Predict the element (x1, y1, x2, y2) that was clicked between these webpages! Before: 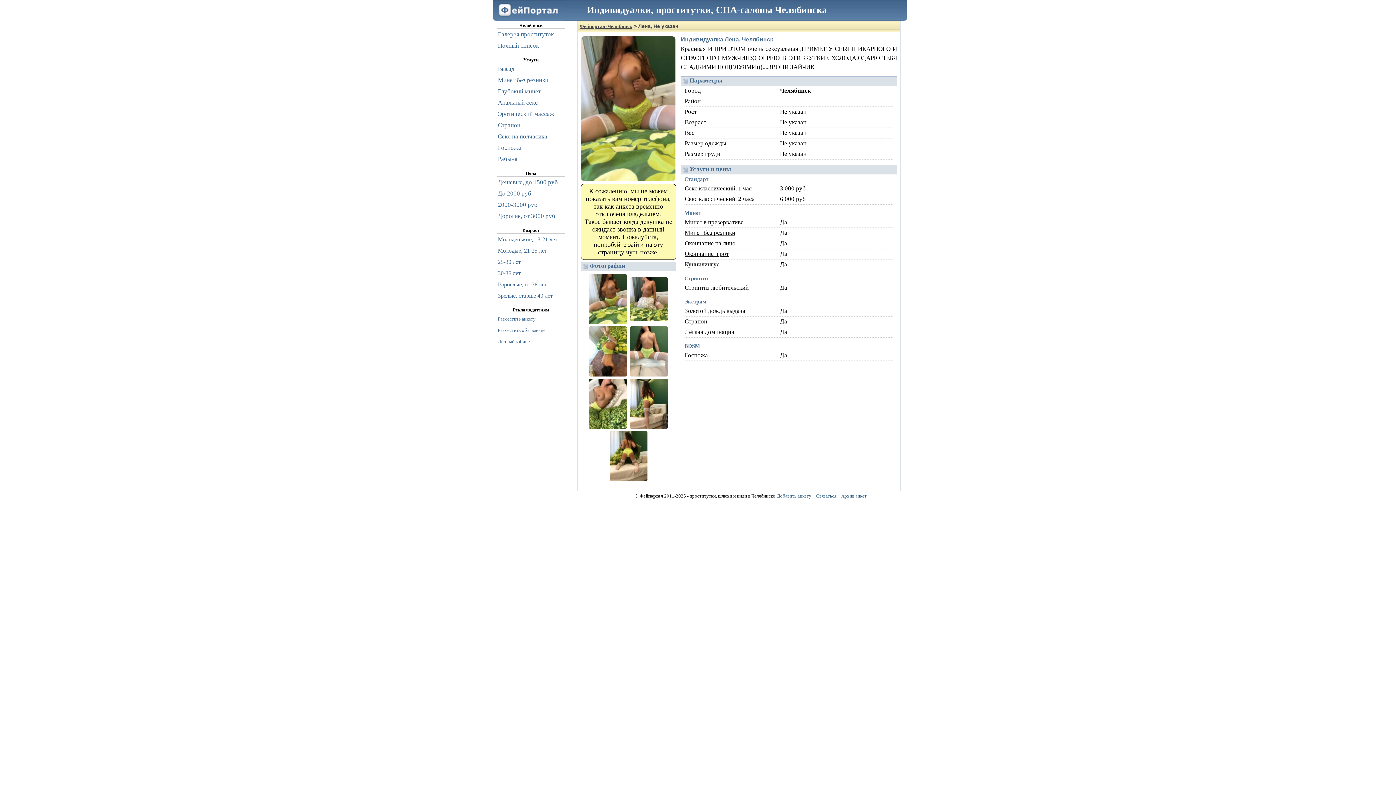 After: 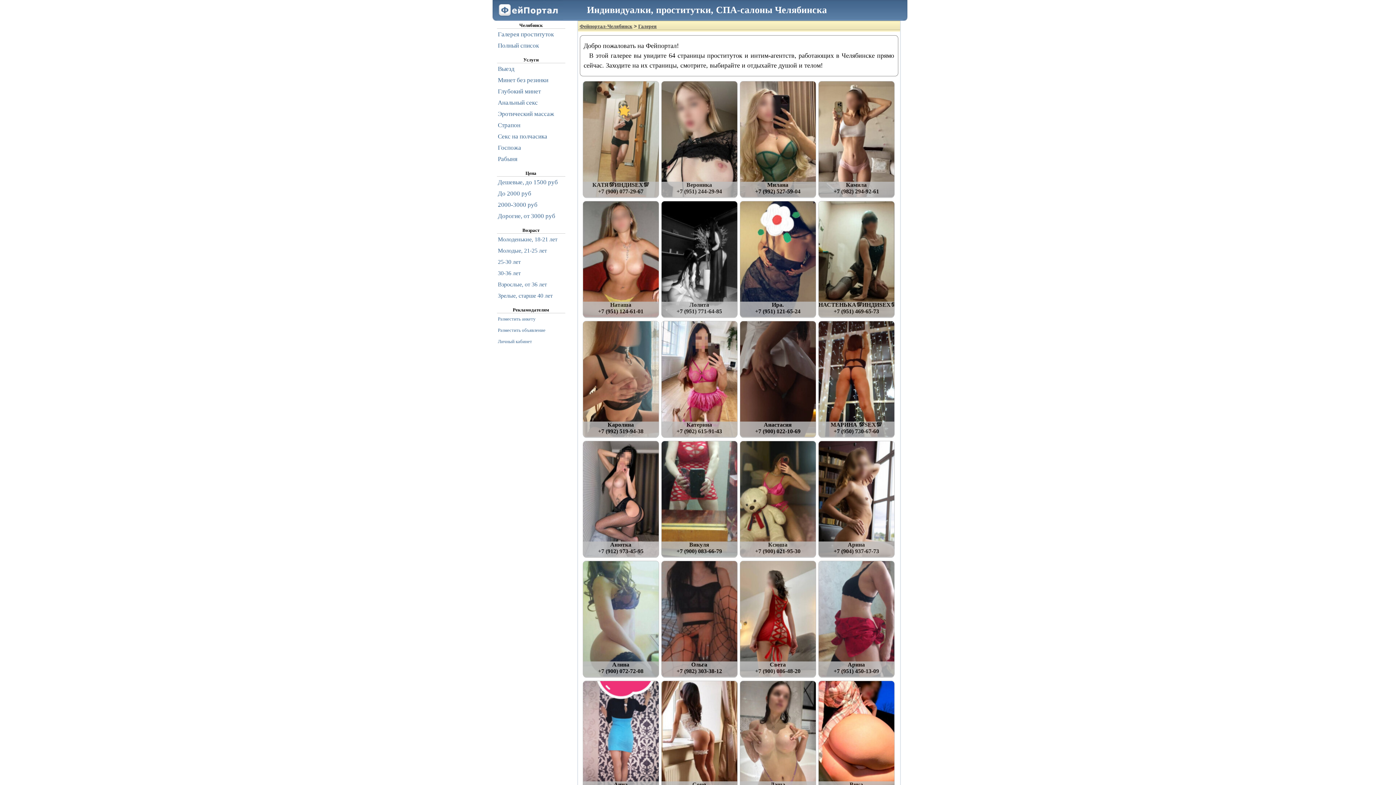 Action: bbox: (492, 16, 563, 21)